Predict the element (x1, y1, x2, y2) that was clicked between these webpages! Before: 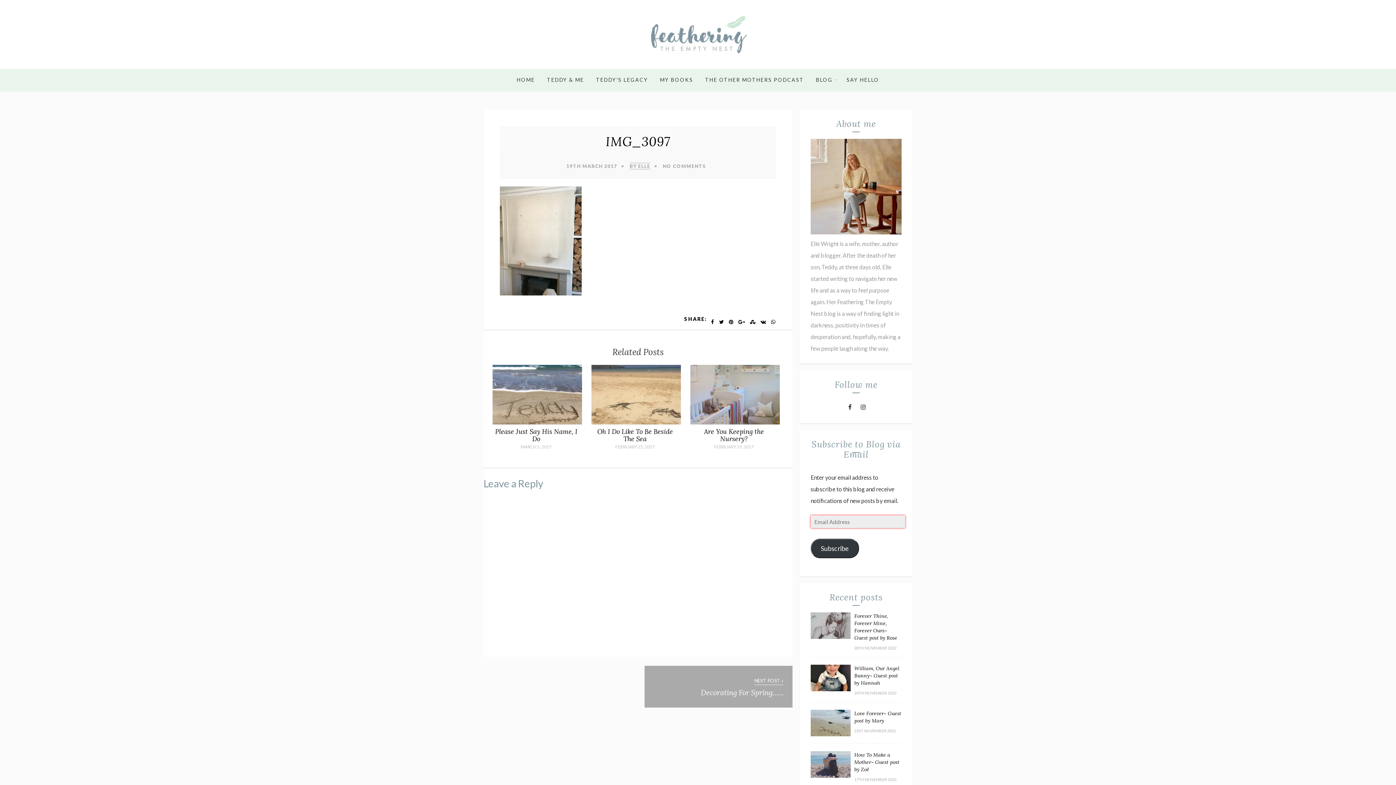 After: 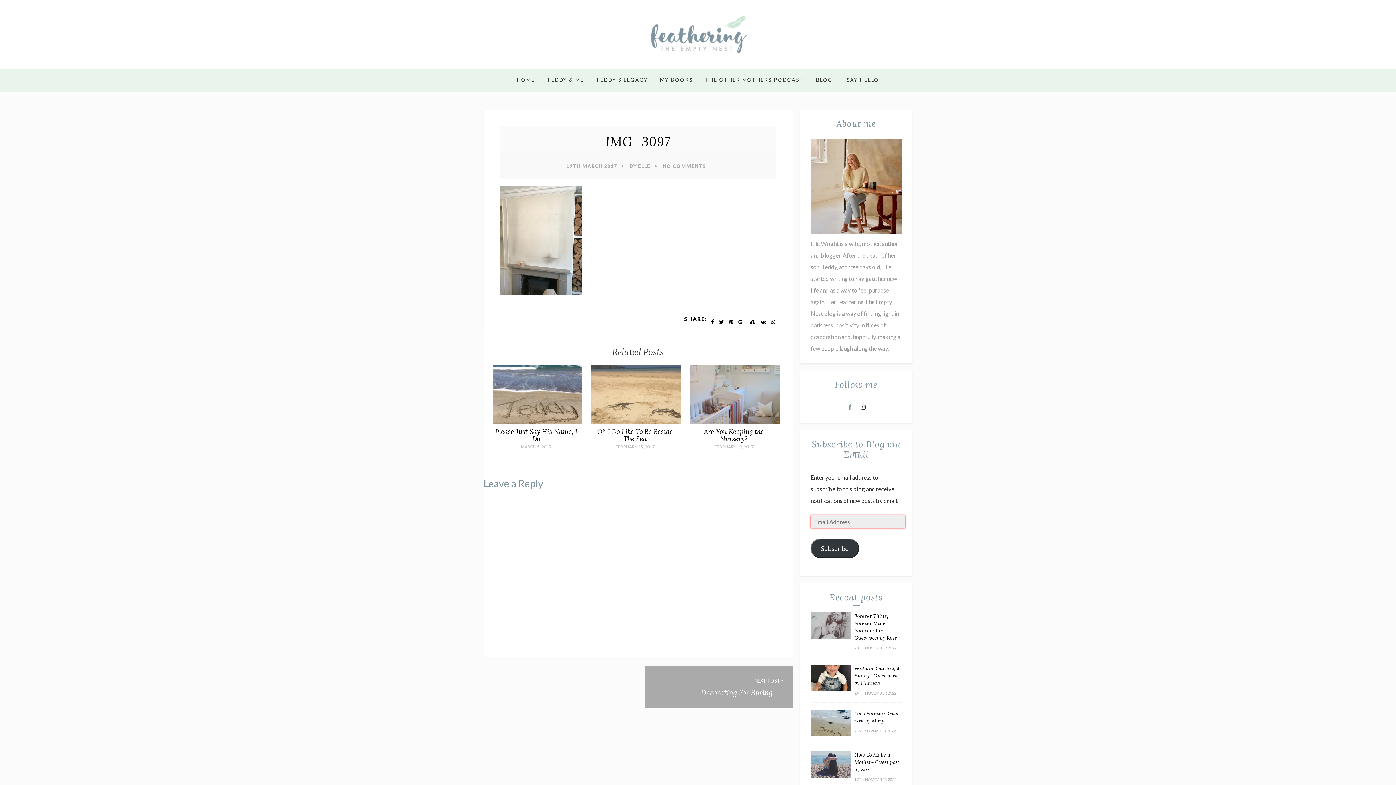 Action: bbox: (848, 403, 851, 410)